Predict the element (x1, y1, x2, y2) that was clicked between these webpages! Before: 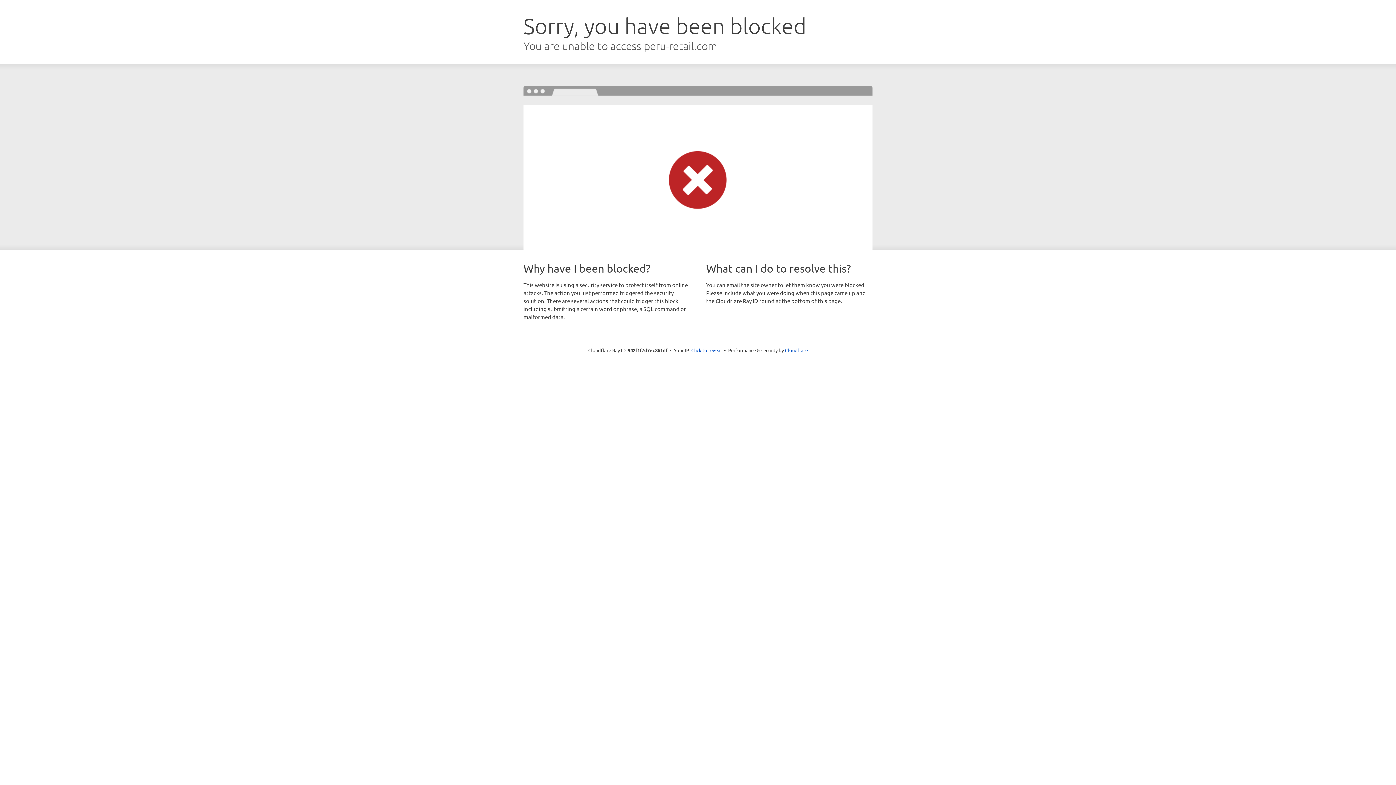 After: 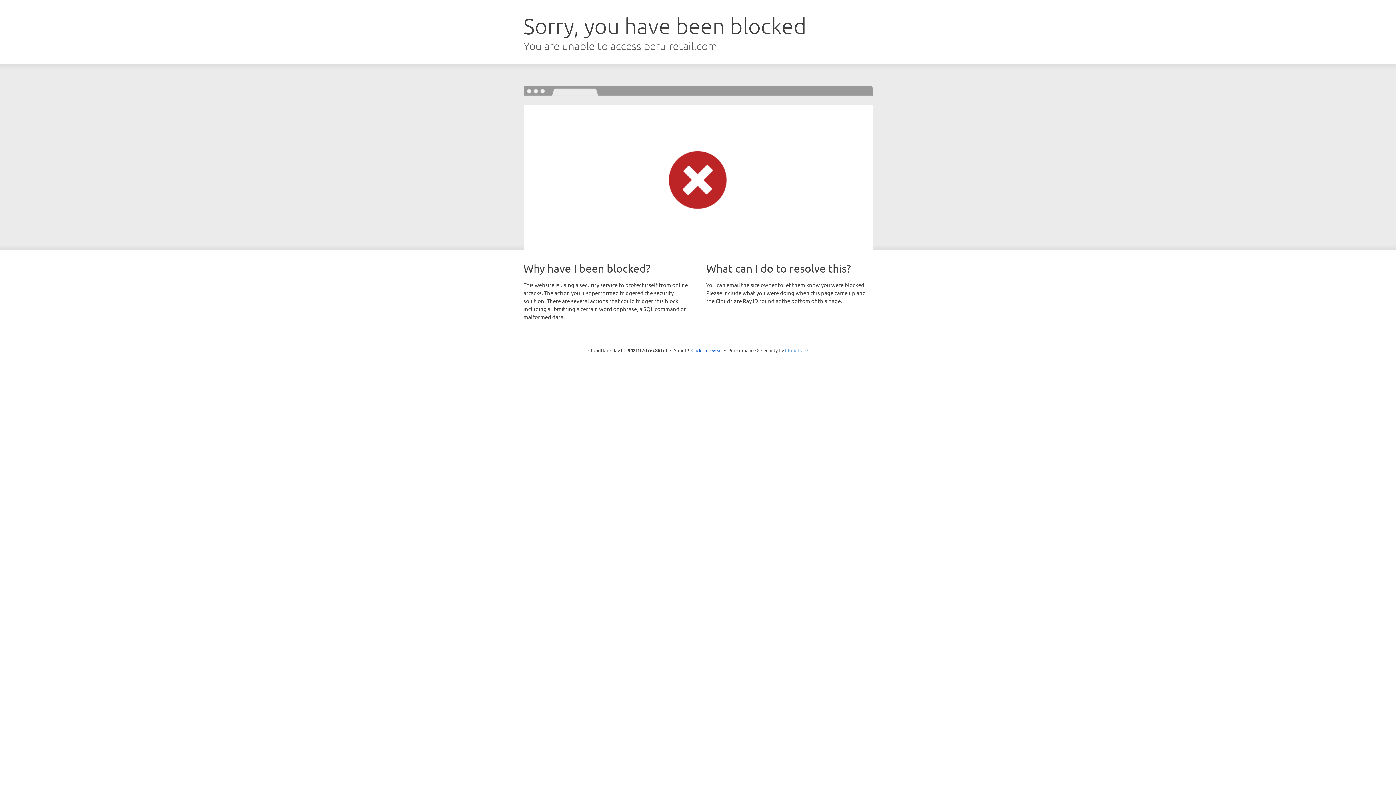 Action: label: Cloudflare bbox: (785, 347, 808, 353)